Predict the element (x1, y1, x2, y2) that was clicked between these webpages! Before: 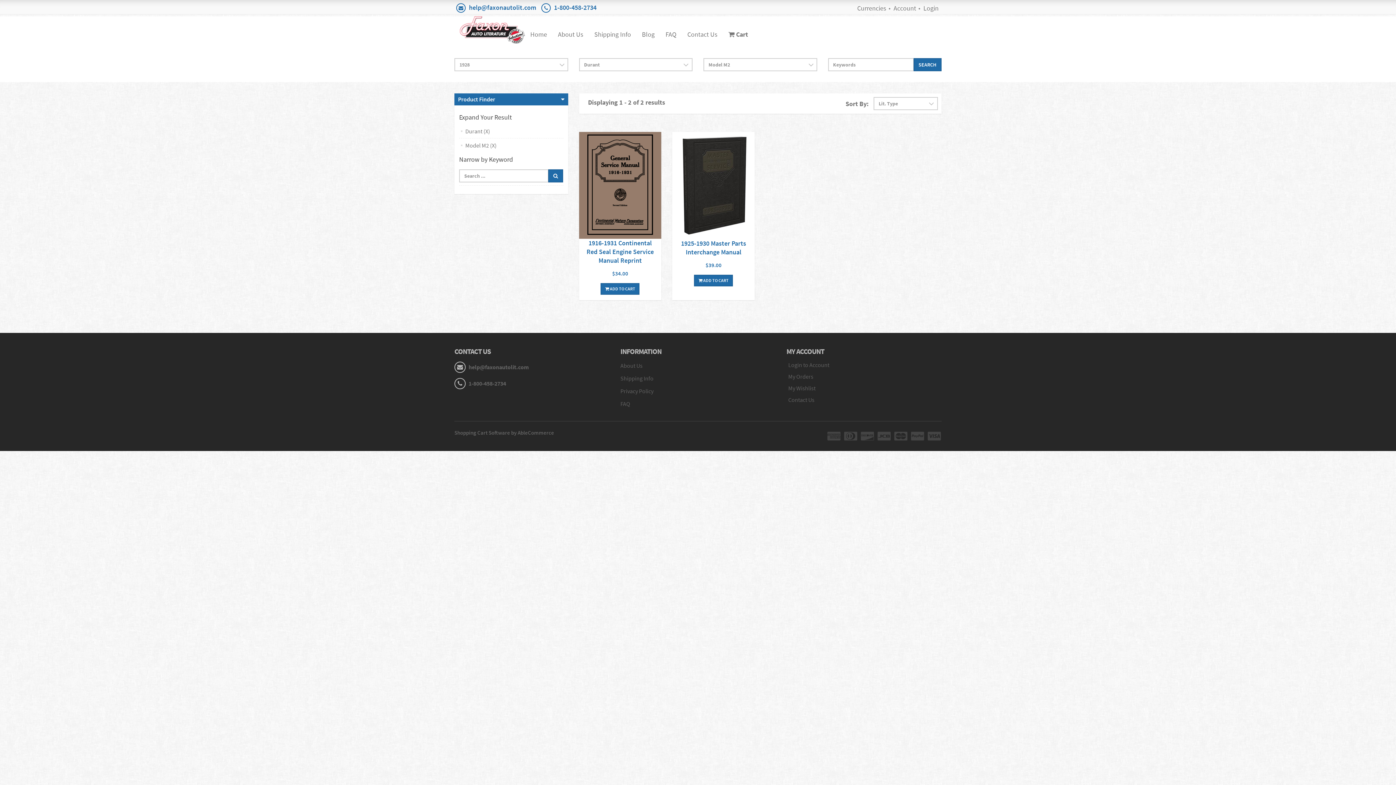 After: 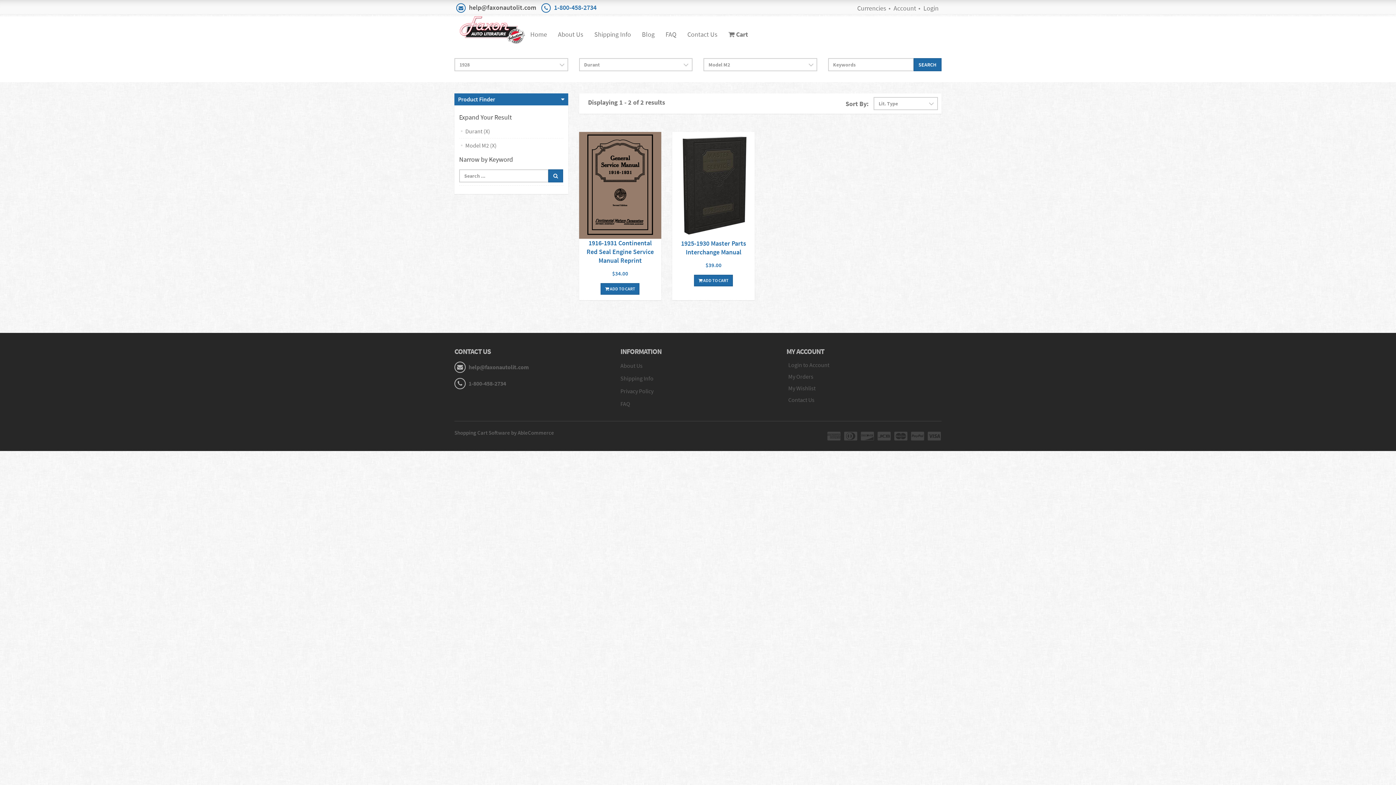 Action: bbox: (469, 3, 536, 11) label: help@faxonautolit.com